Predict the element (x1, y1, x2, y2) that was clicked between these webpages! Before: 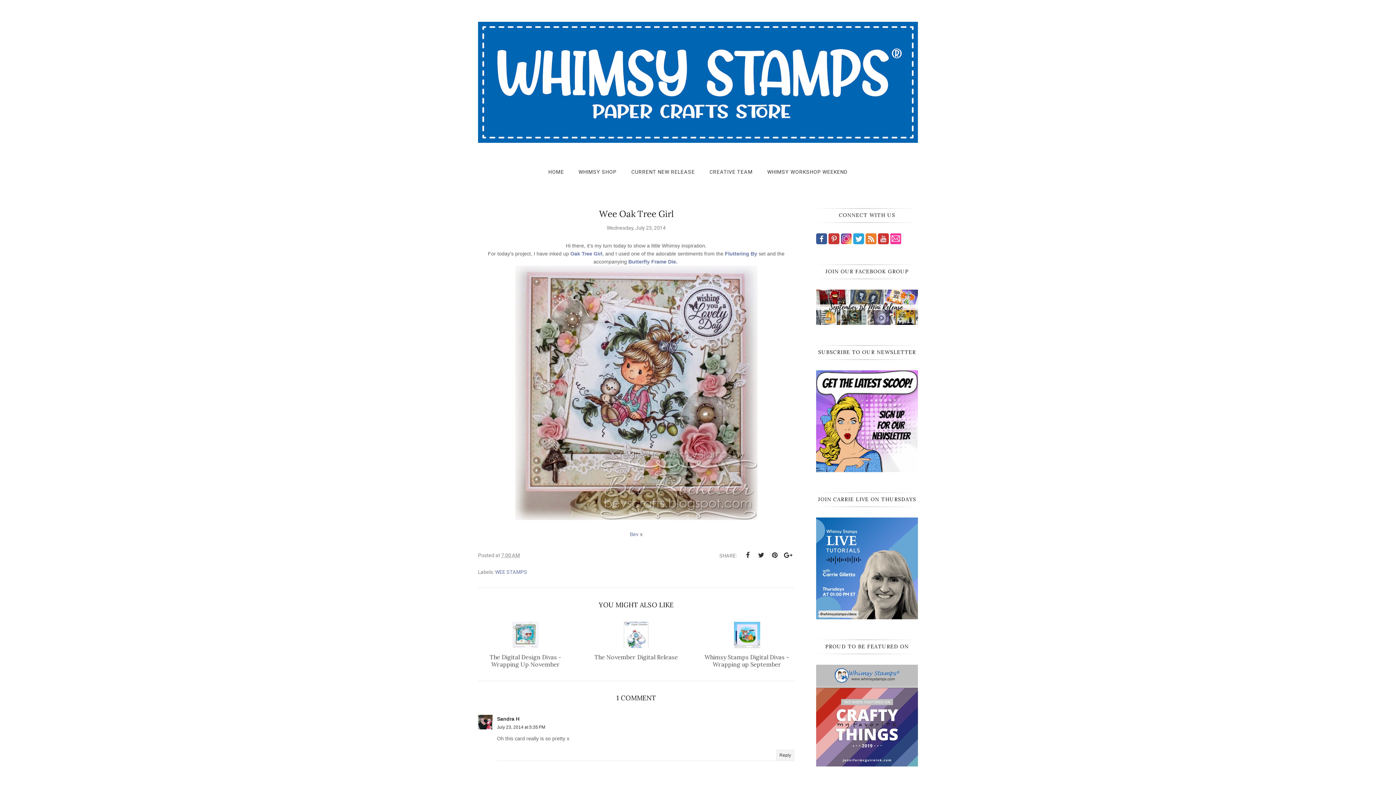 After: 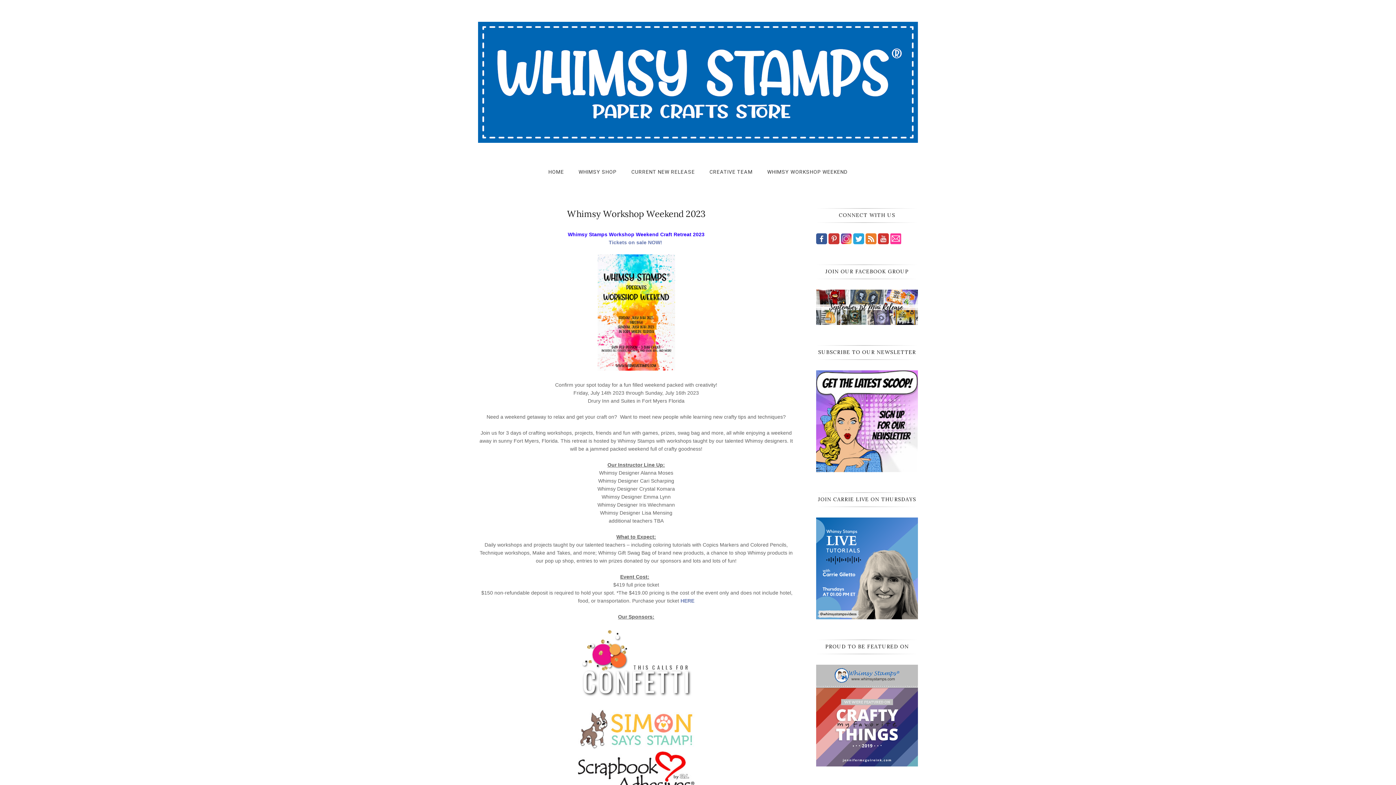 Action: label: WHIMSY WORKSHOP WEEKEND bbox: (760, 165, 855, 178)